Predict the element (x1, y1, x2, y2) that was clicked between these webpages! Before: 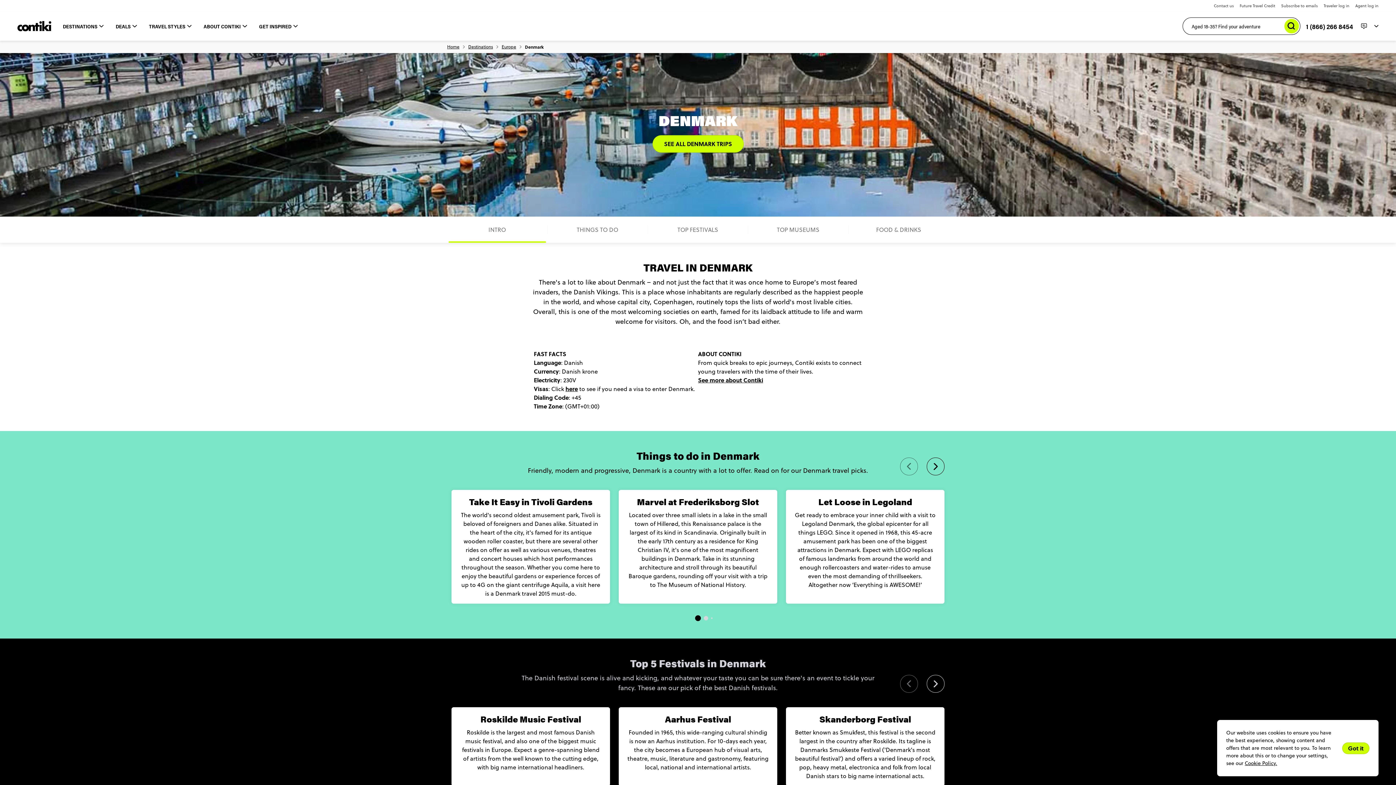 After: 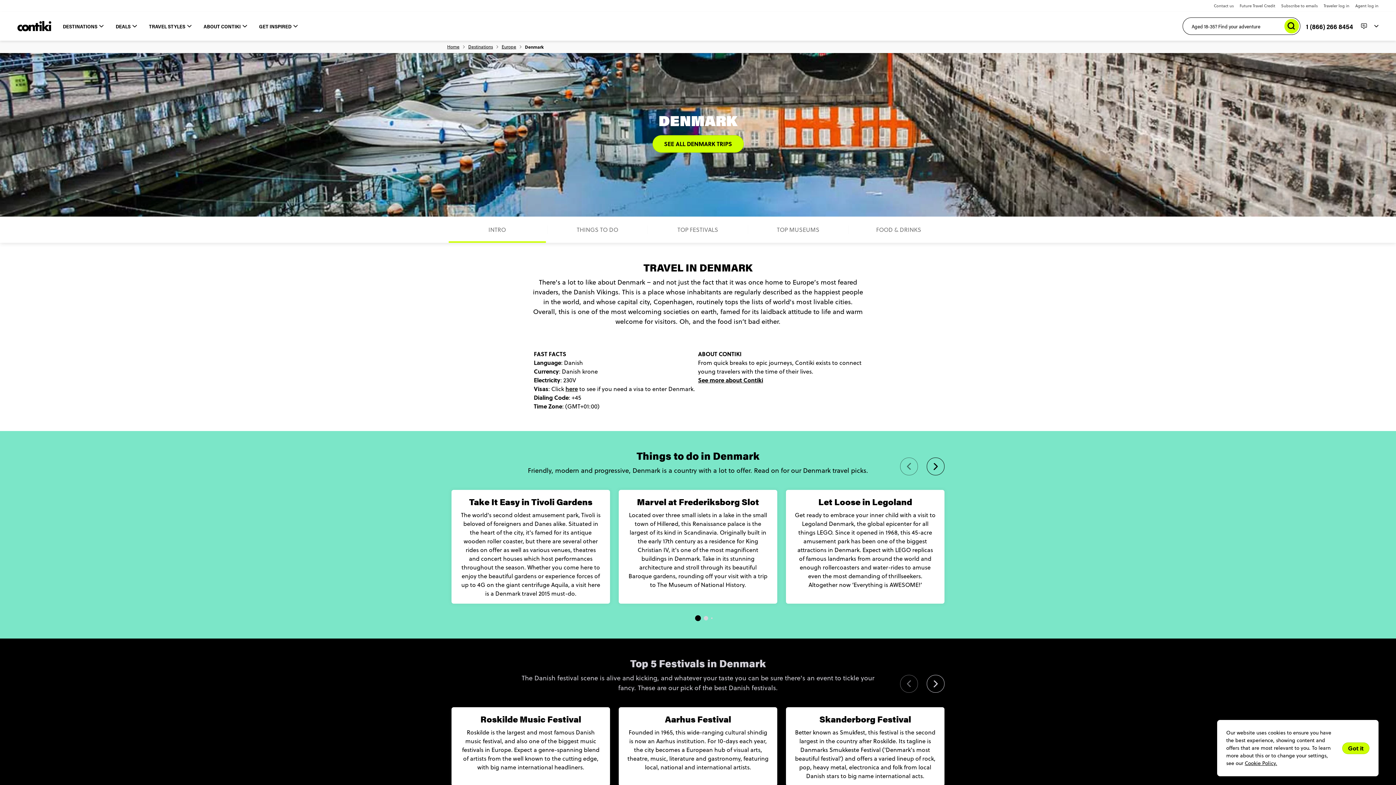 Action: bbox: (565, 385, 578, 393) label: here